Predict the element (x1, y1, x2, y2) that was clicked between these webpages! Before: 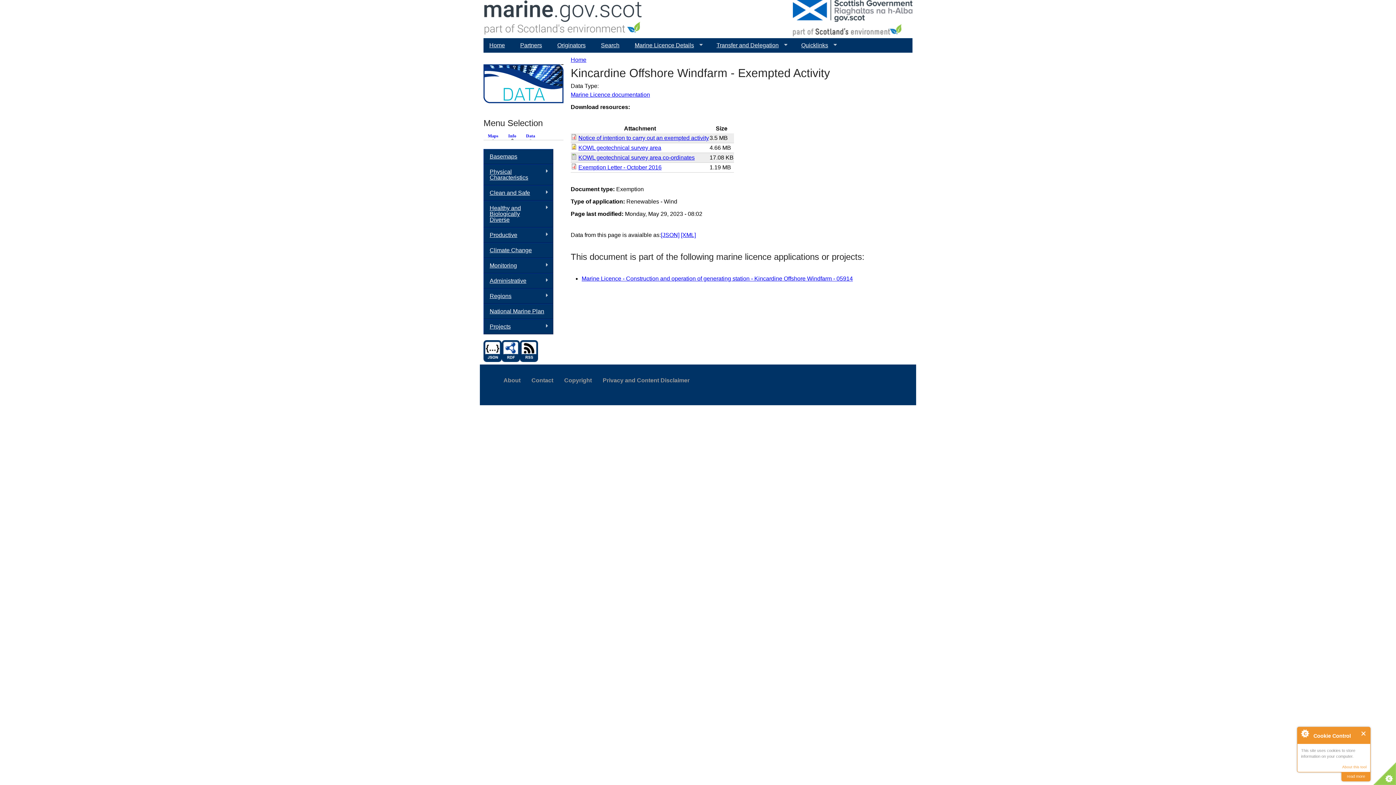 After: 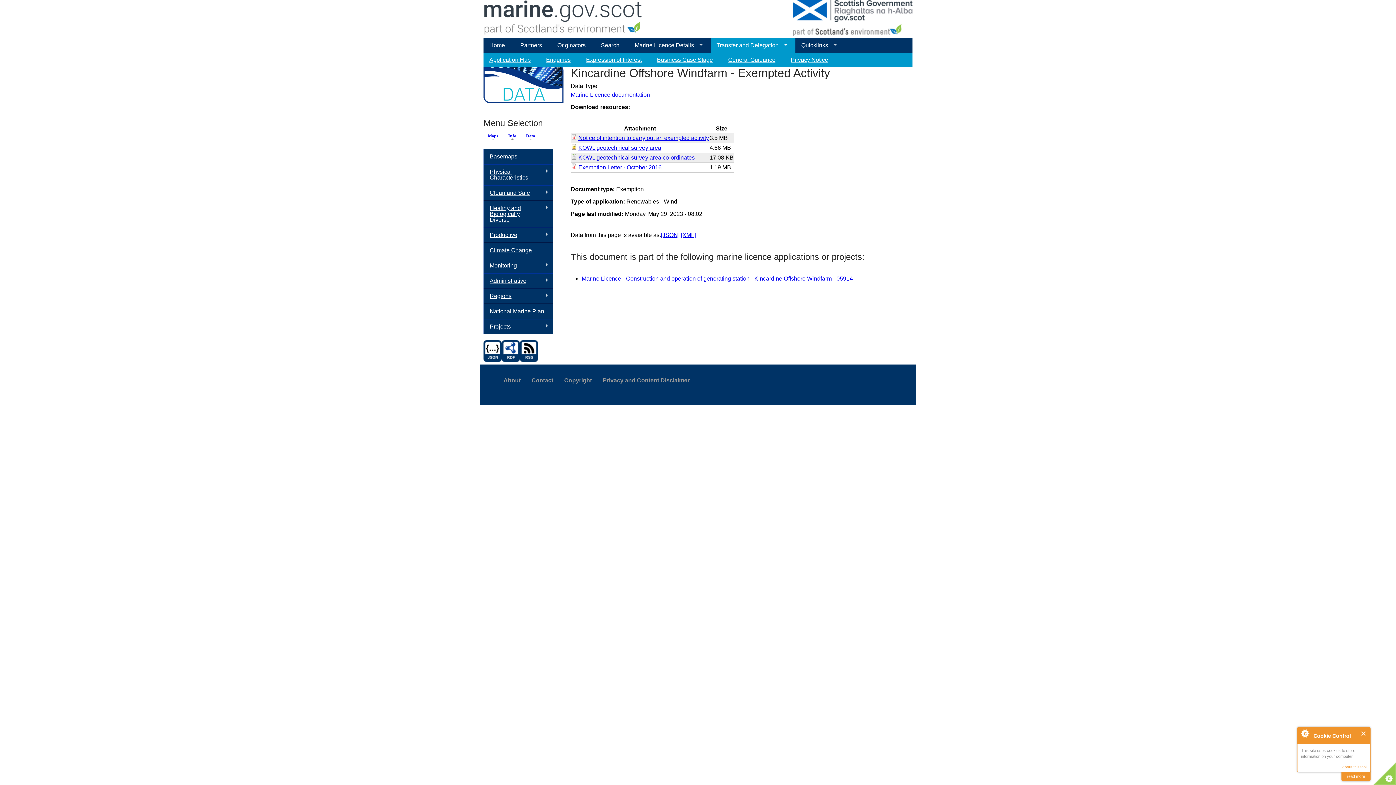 Action: bbox: (710, 38, 792, 52) label: Transfer and Delegation
»